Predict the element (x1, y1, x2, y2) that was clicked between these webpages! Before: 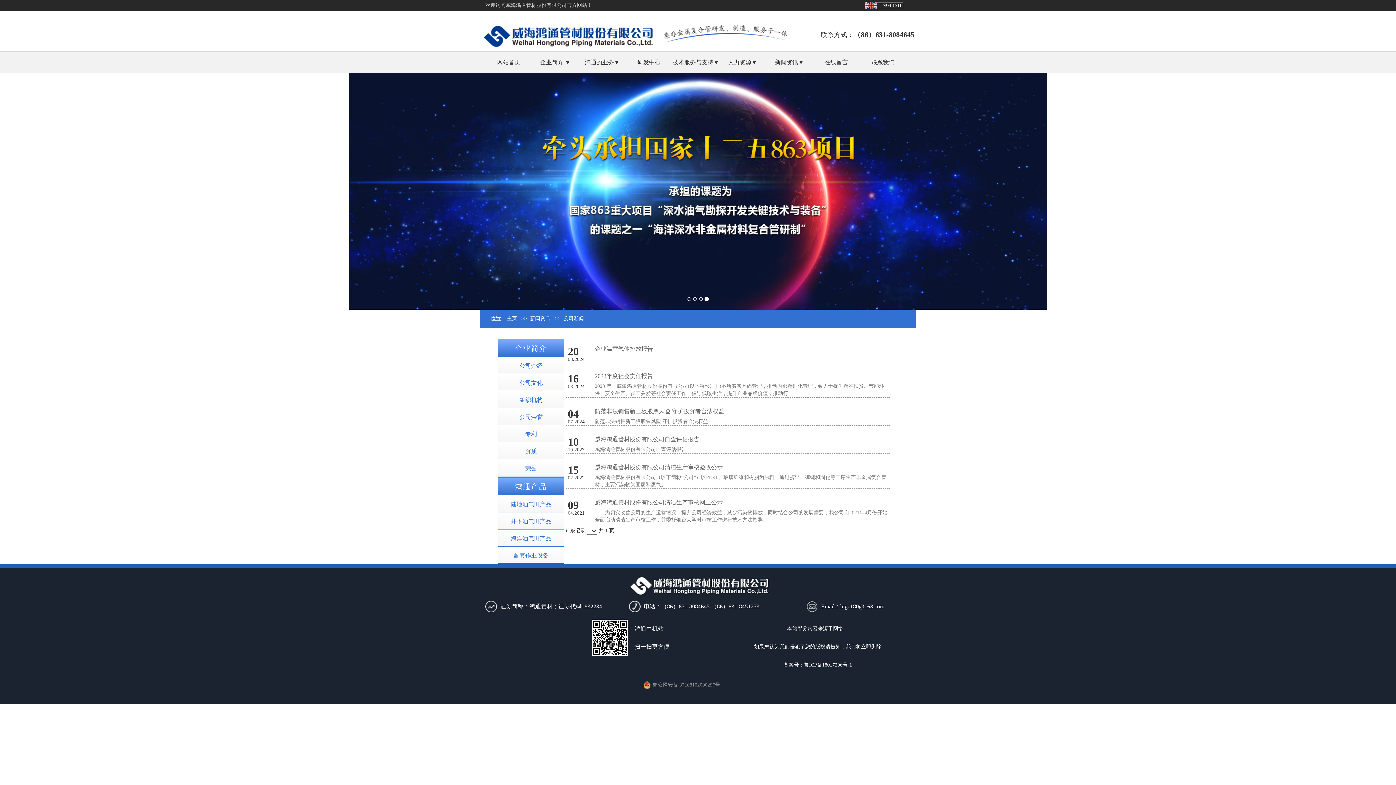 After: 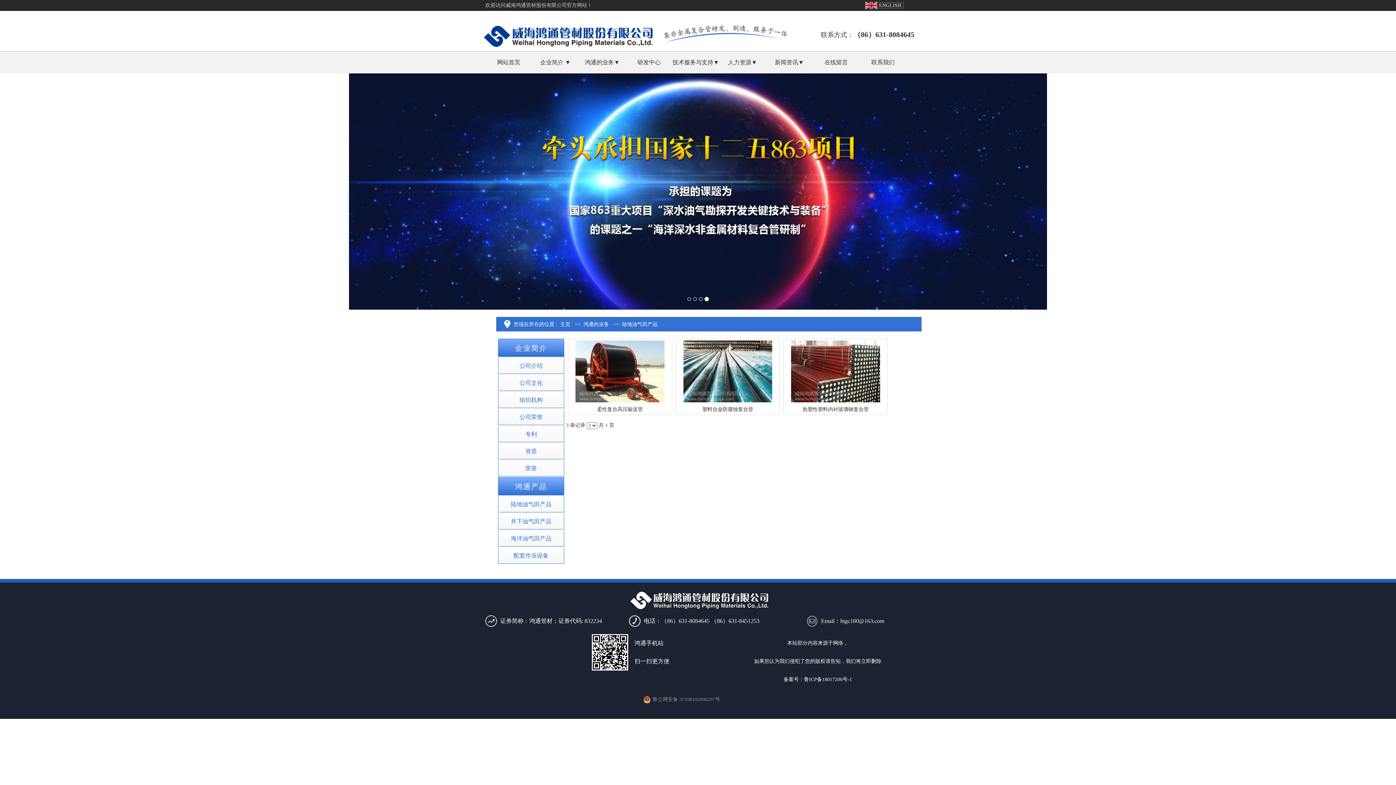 Action: bbox: (498, 496, 564, 512) label: 陆地油气田产品